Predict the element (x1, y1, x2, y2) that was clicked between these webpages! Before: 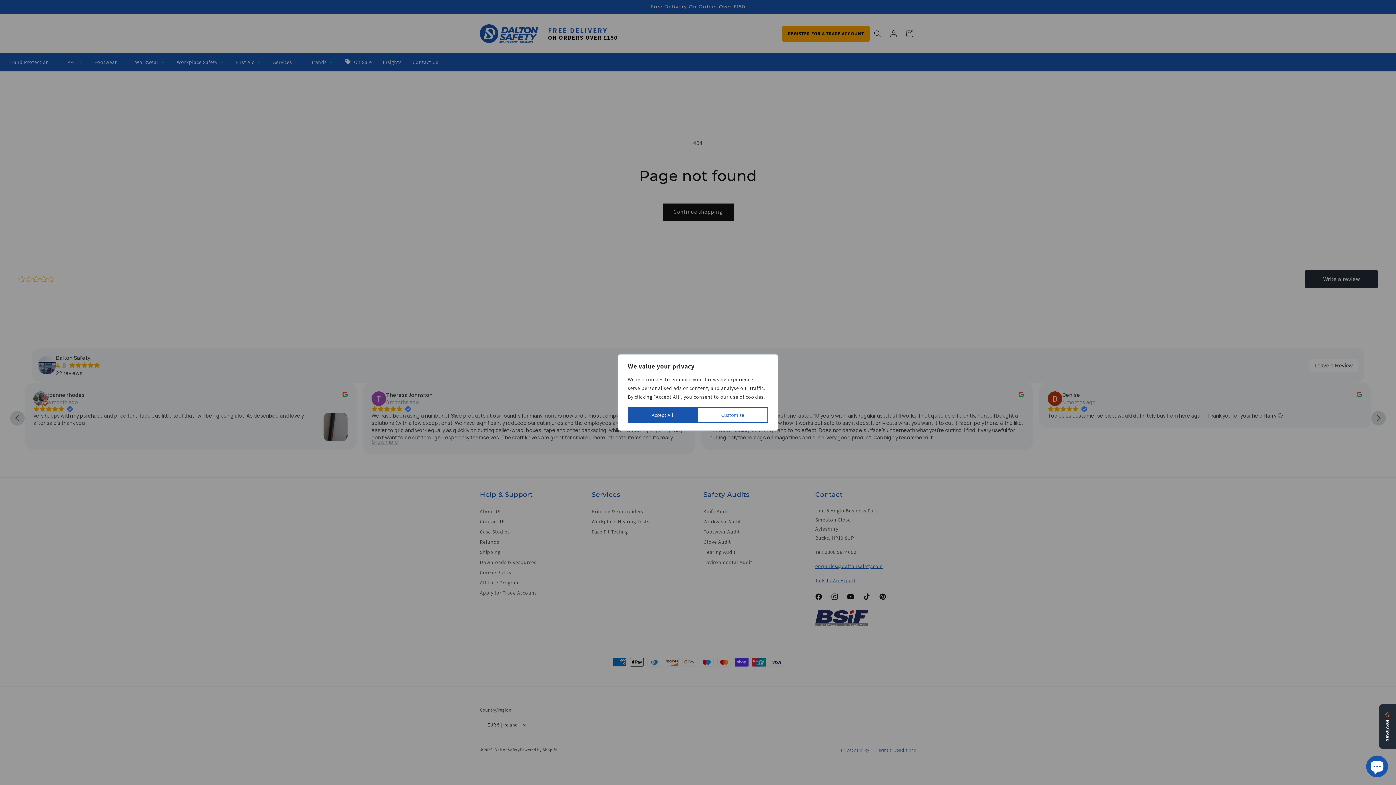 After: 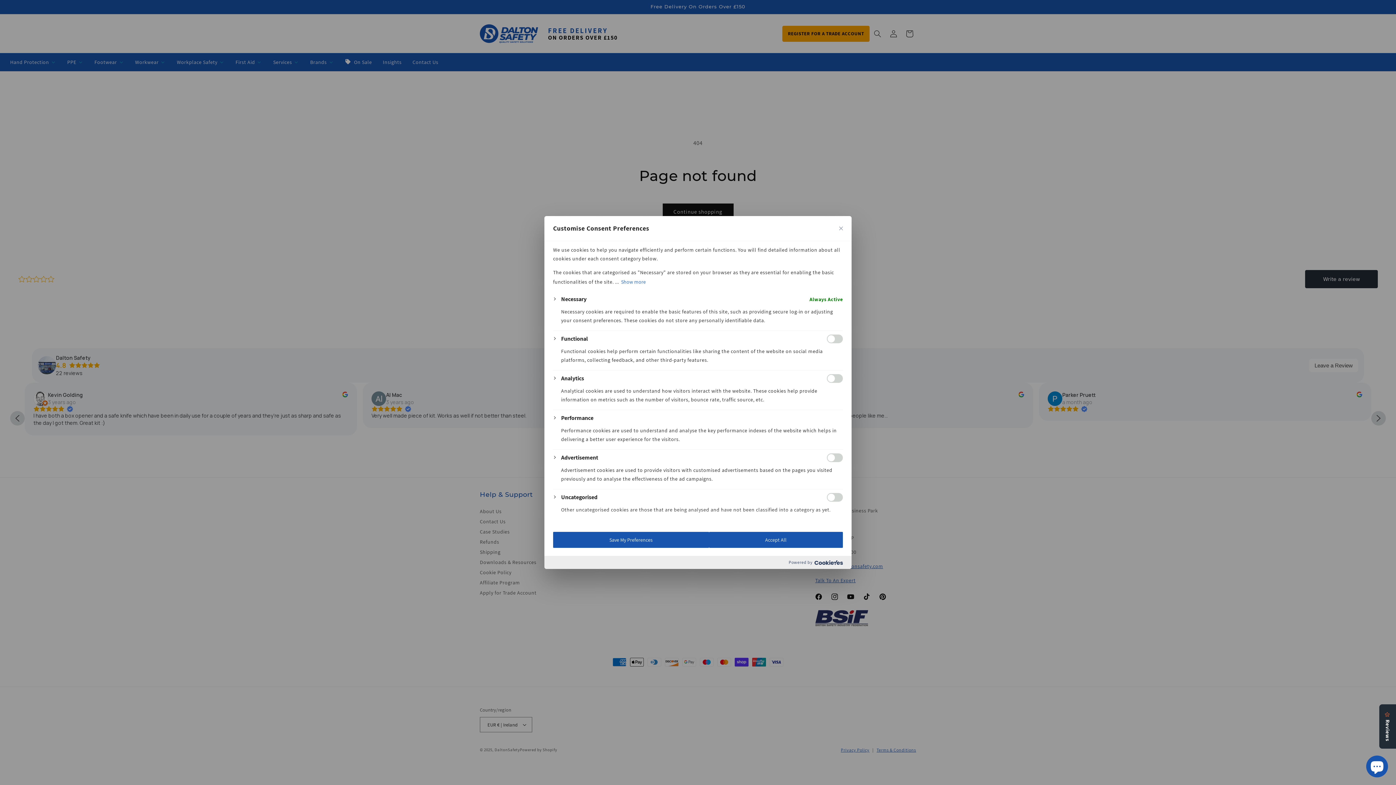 Action: label: Customise bbox: (697, 407, 768, 423)